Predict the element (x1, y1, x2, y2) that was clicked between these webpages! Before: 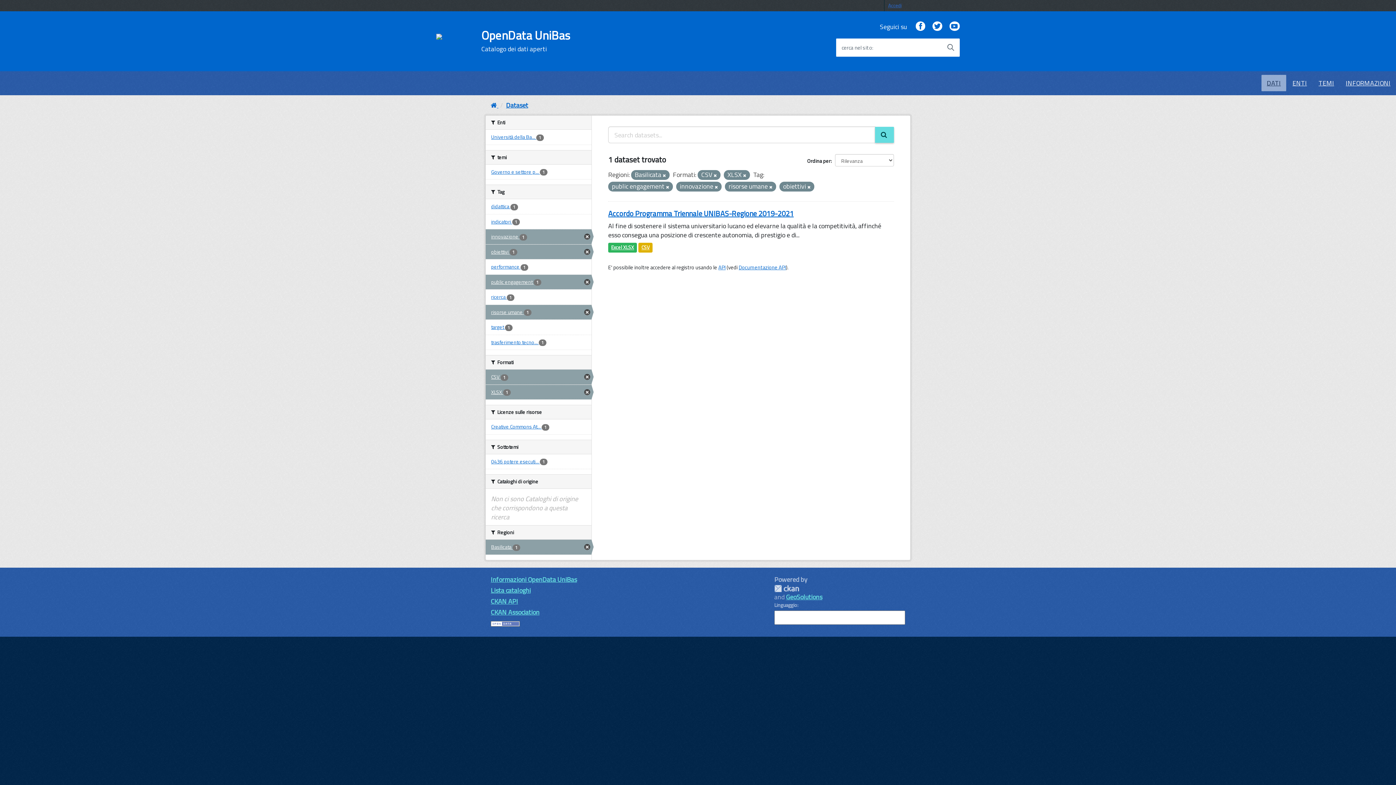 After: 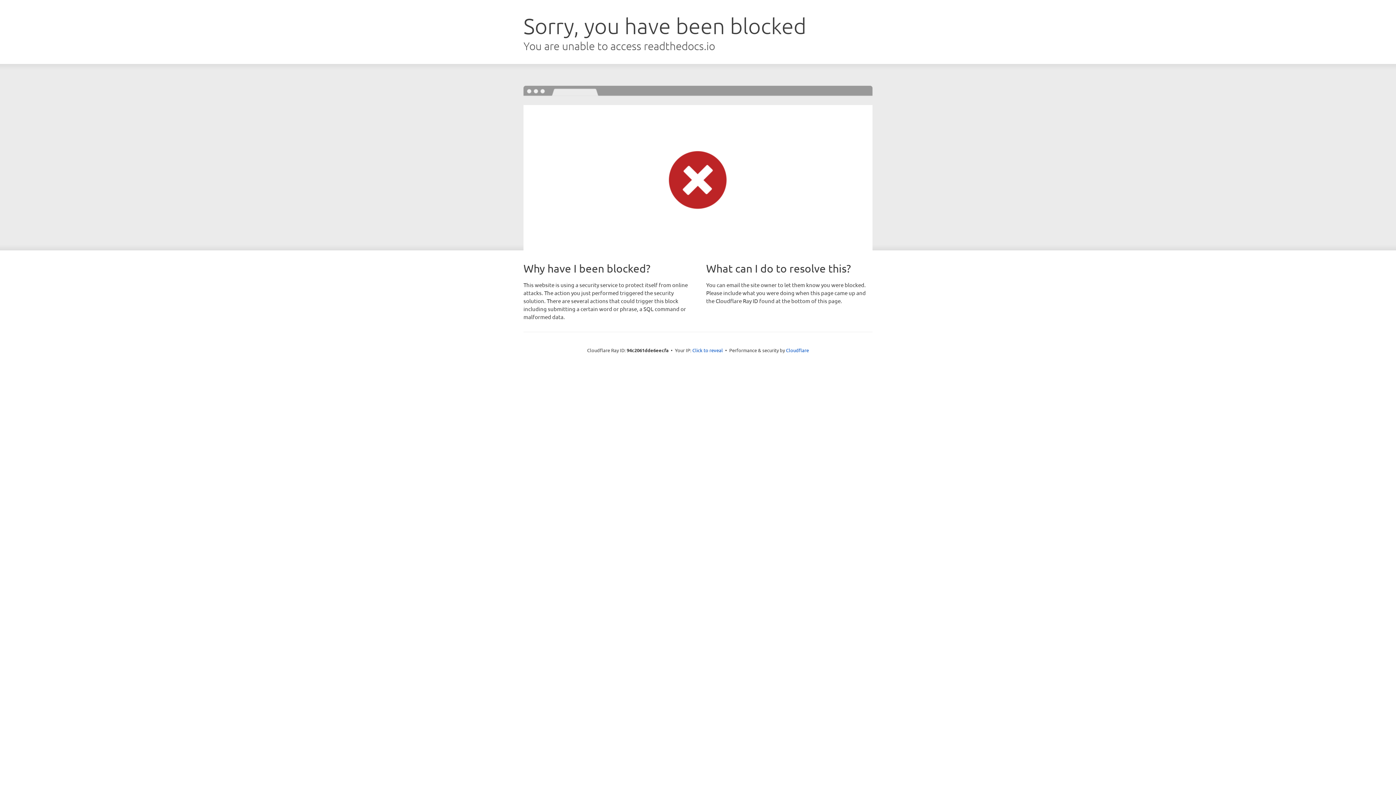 Action: label: CKAN API bbox: (490, 596, 518, 606)